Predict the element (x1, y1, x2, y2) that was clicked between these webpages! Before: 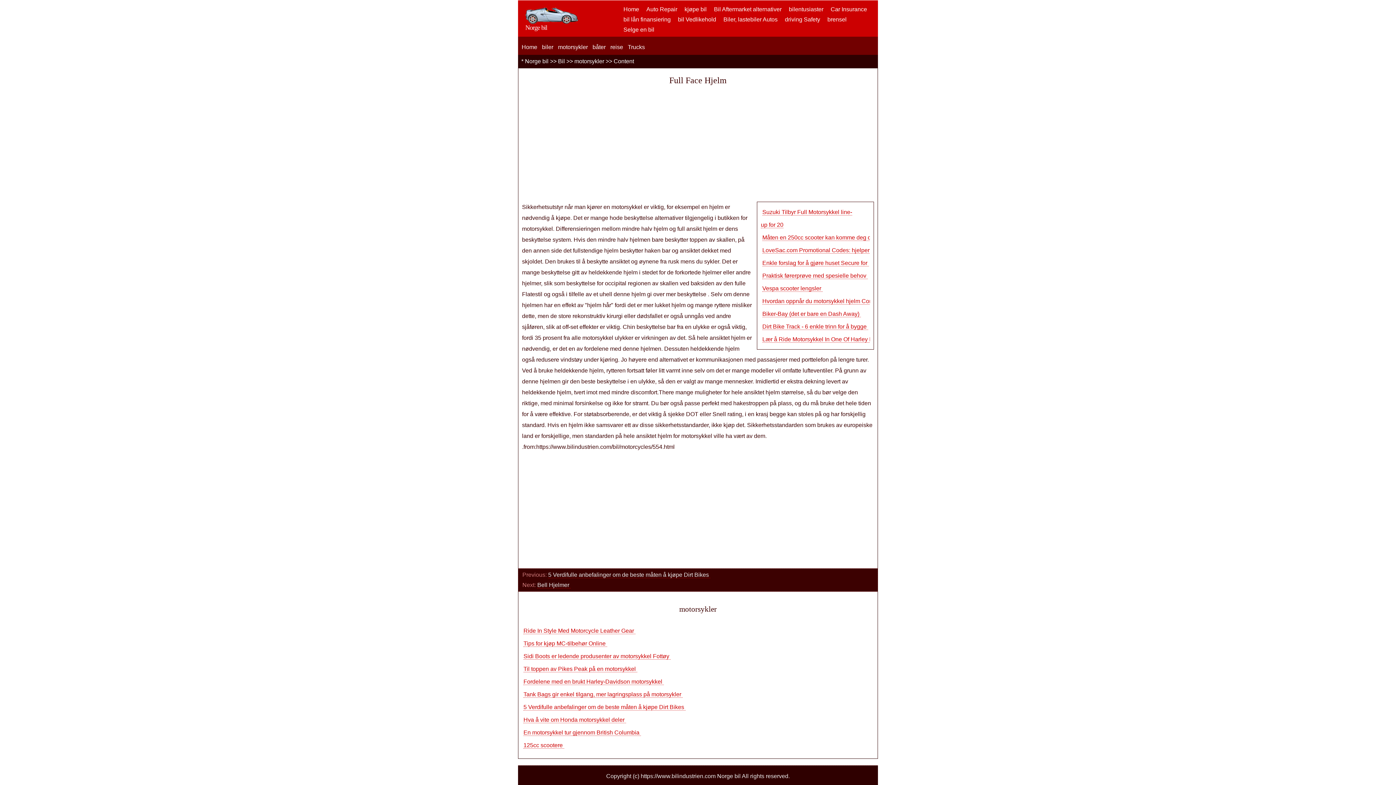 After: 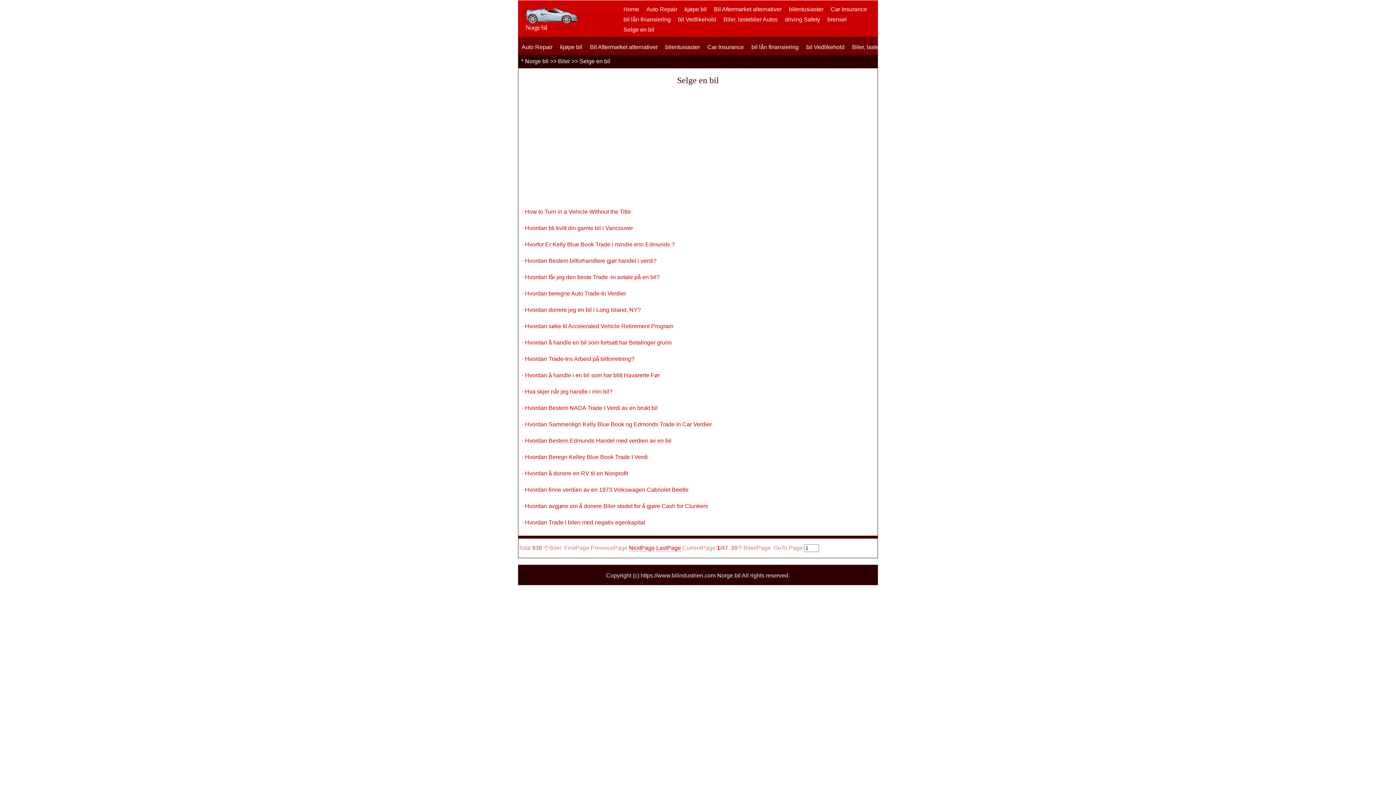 Action: bbox: (623, 26, 654, 33) label: Selge en bil